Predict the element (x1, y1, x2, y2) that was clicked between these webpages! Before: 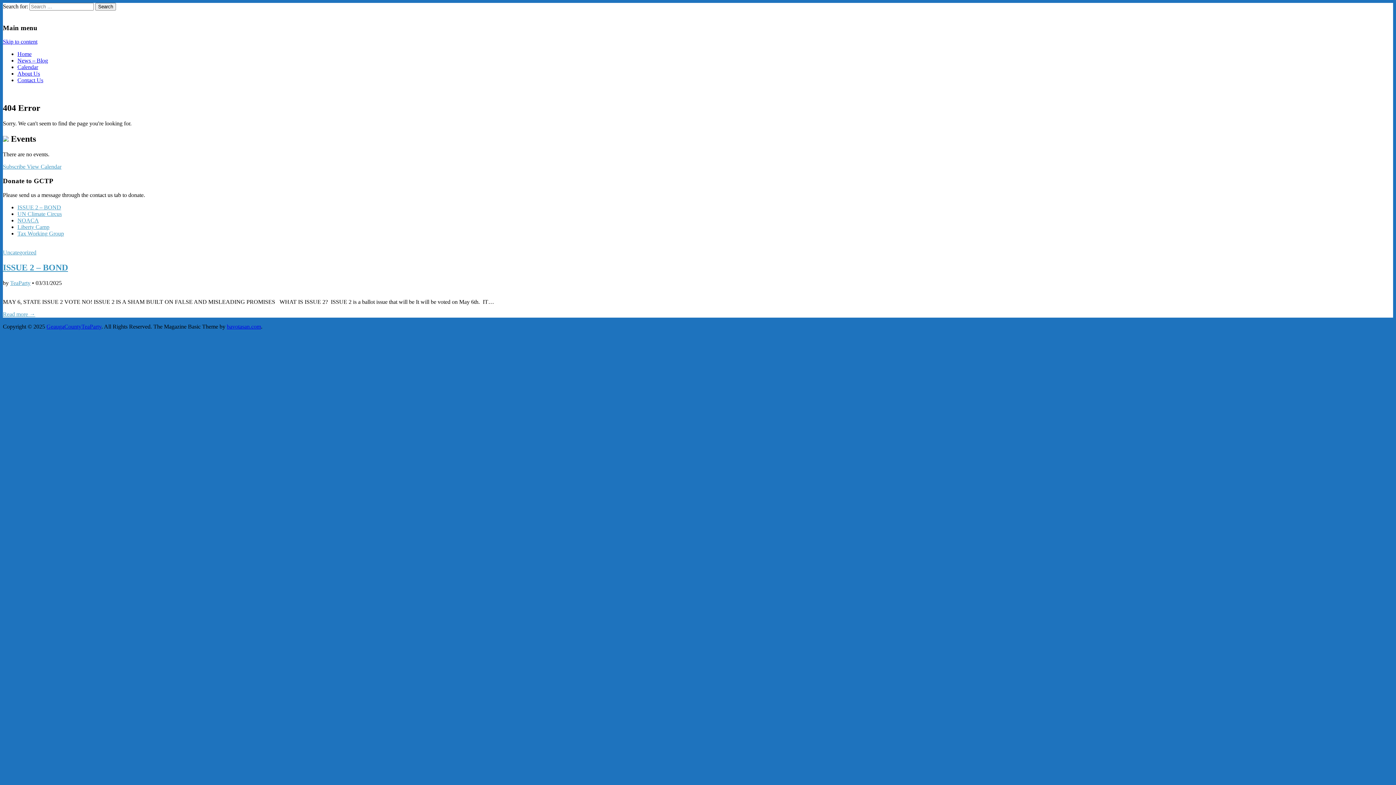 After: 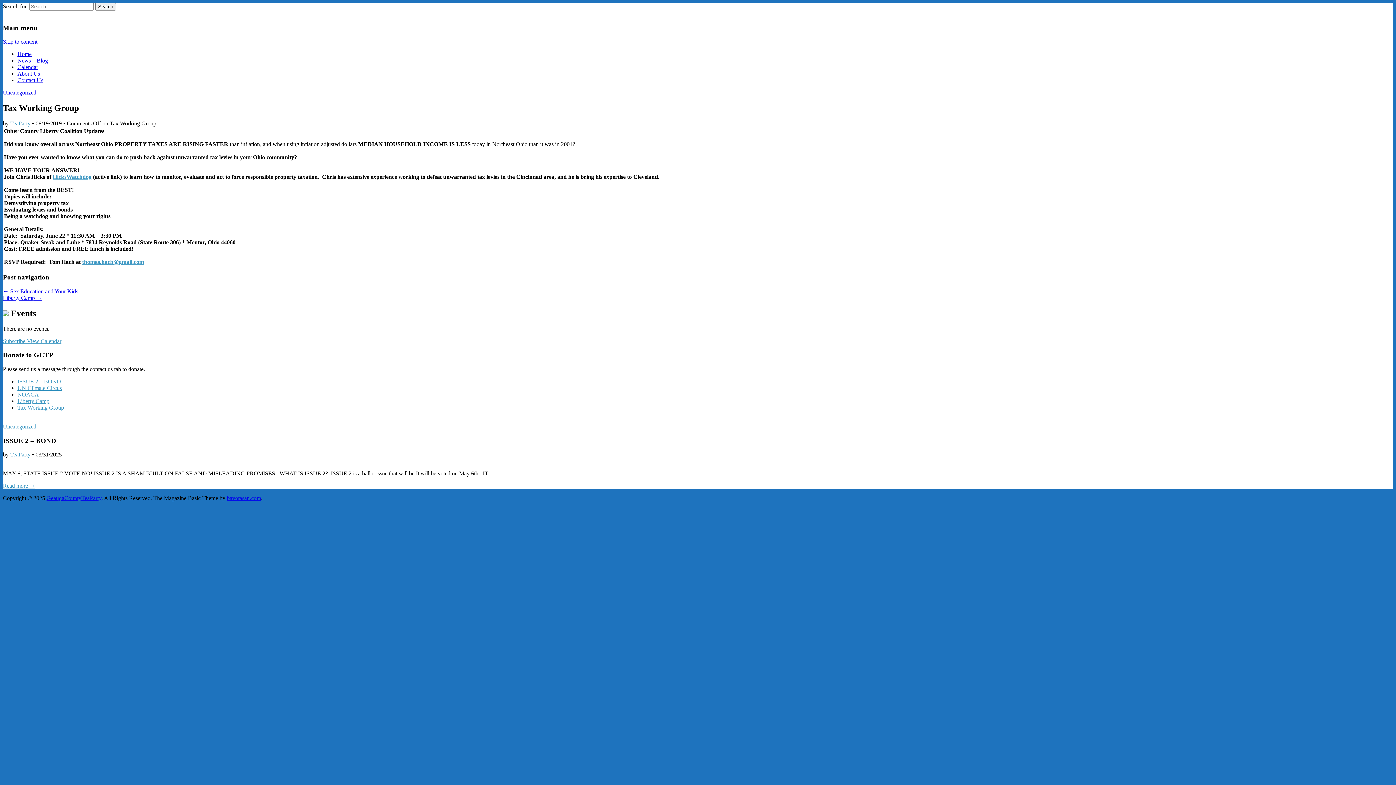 Action: bbox: (17, 230, 64, 236) label: Tax Working Group